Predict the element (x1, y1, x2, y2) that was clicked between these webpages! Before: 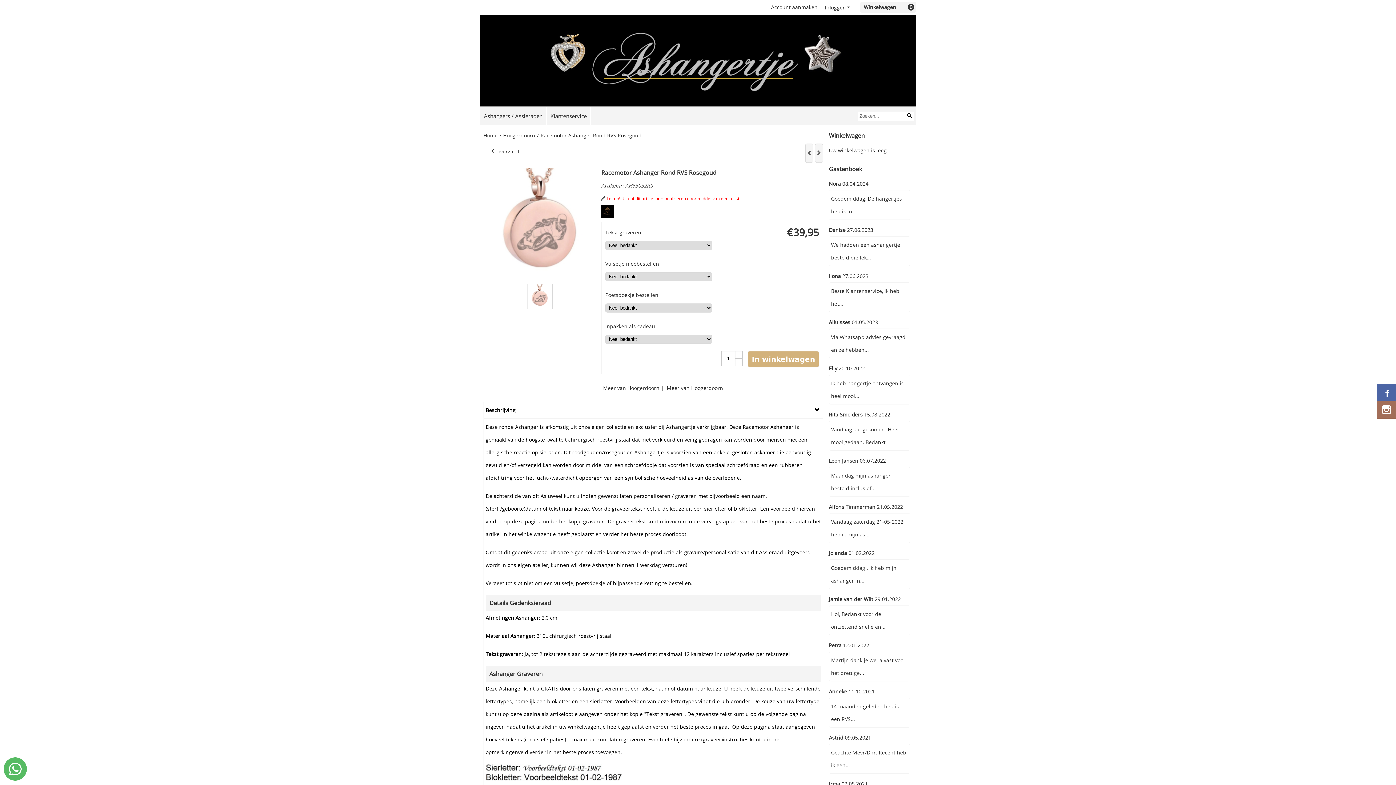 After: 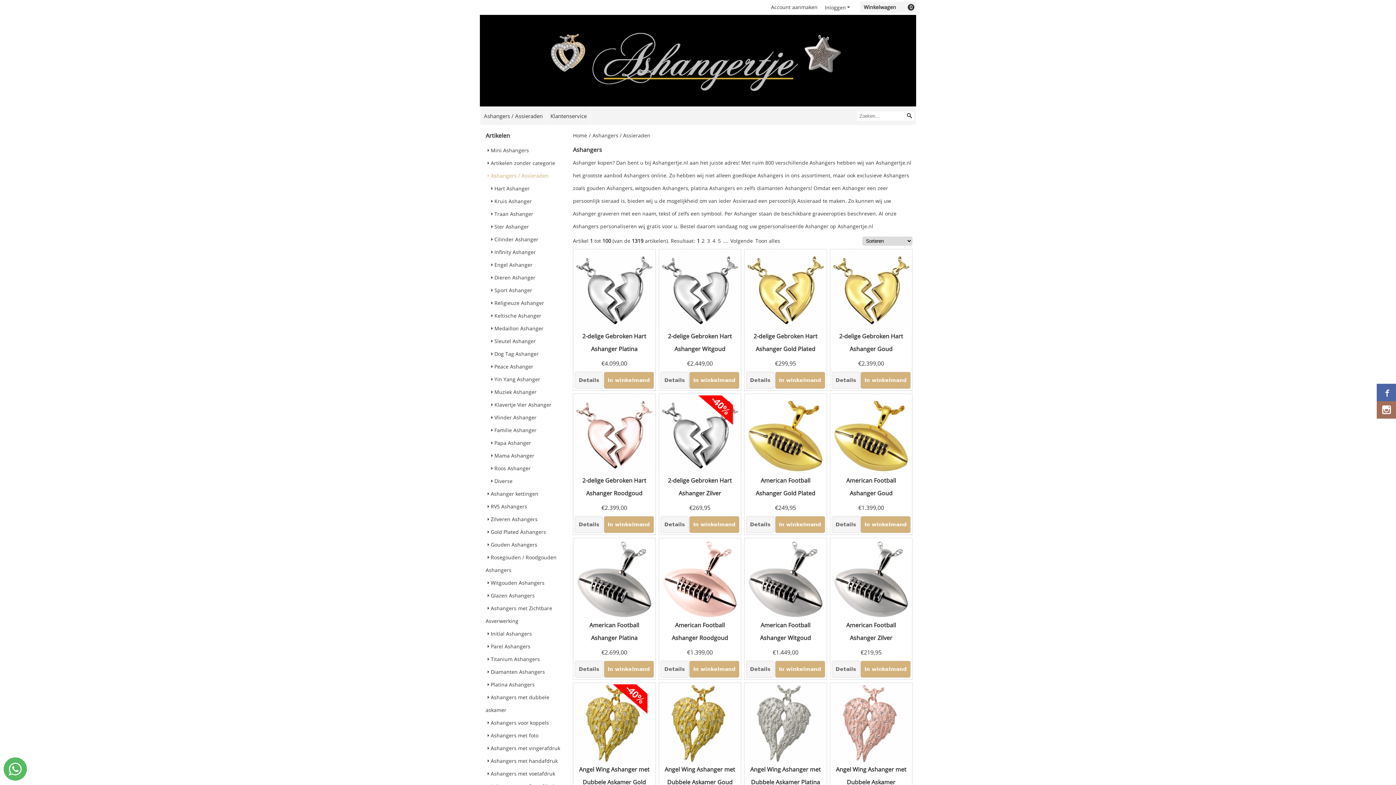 Action: bbox: (480, 106, 546, 125) label: Ashangers / Assieraden